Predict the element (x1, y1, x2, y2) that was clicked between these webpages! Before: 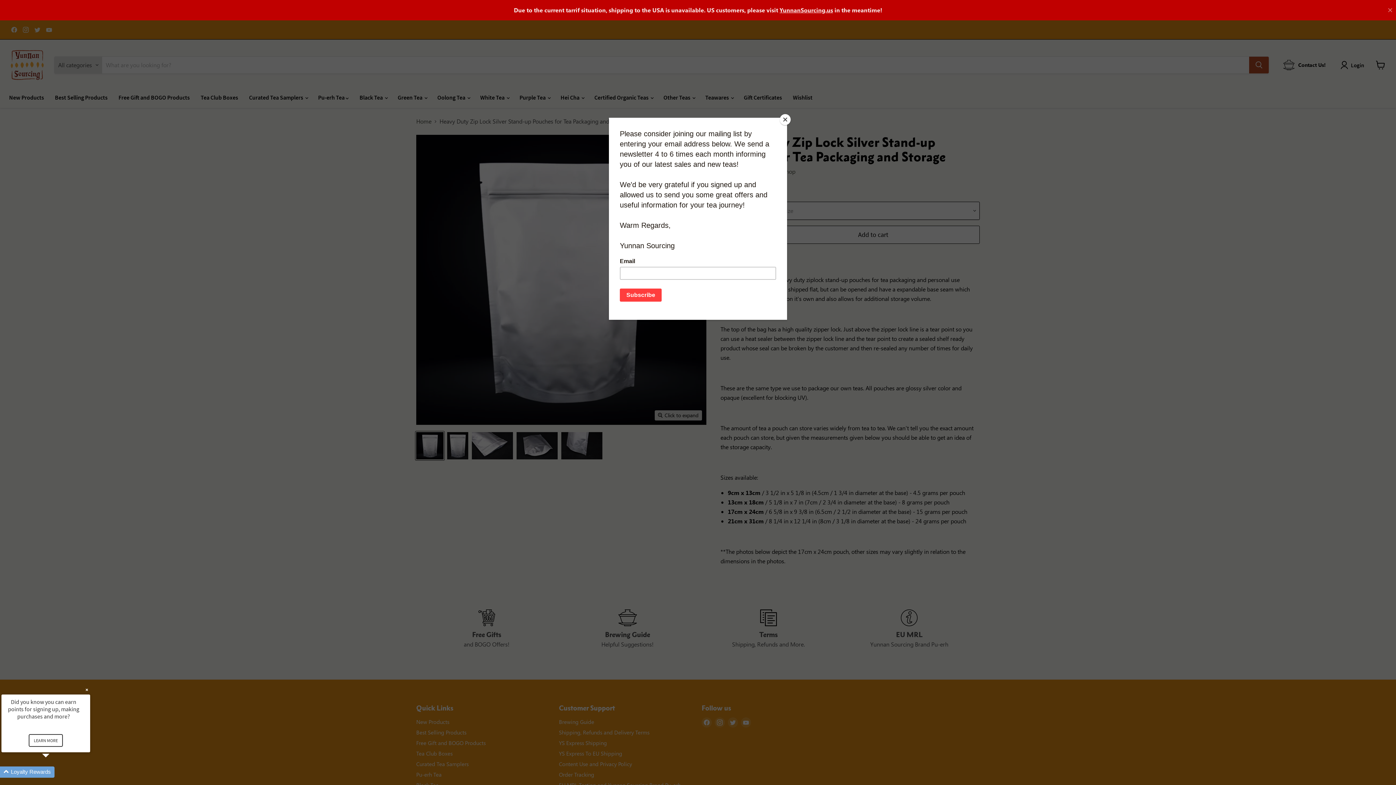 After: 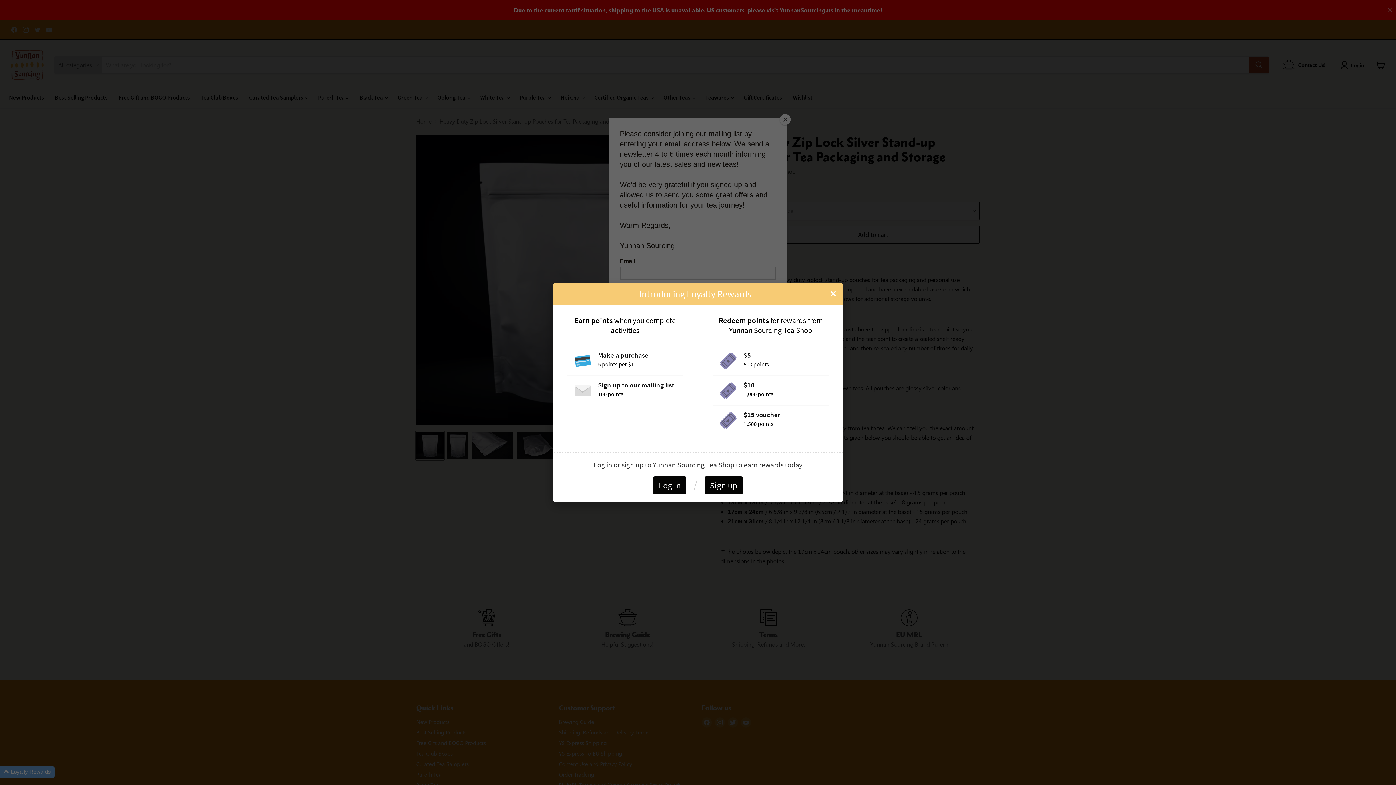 Action: bbox: (28, 734, 62, 747) label: LEARN MORE